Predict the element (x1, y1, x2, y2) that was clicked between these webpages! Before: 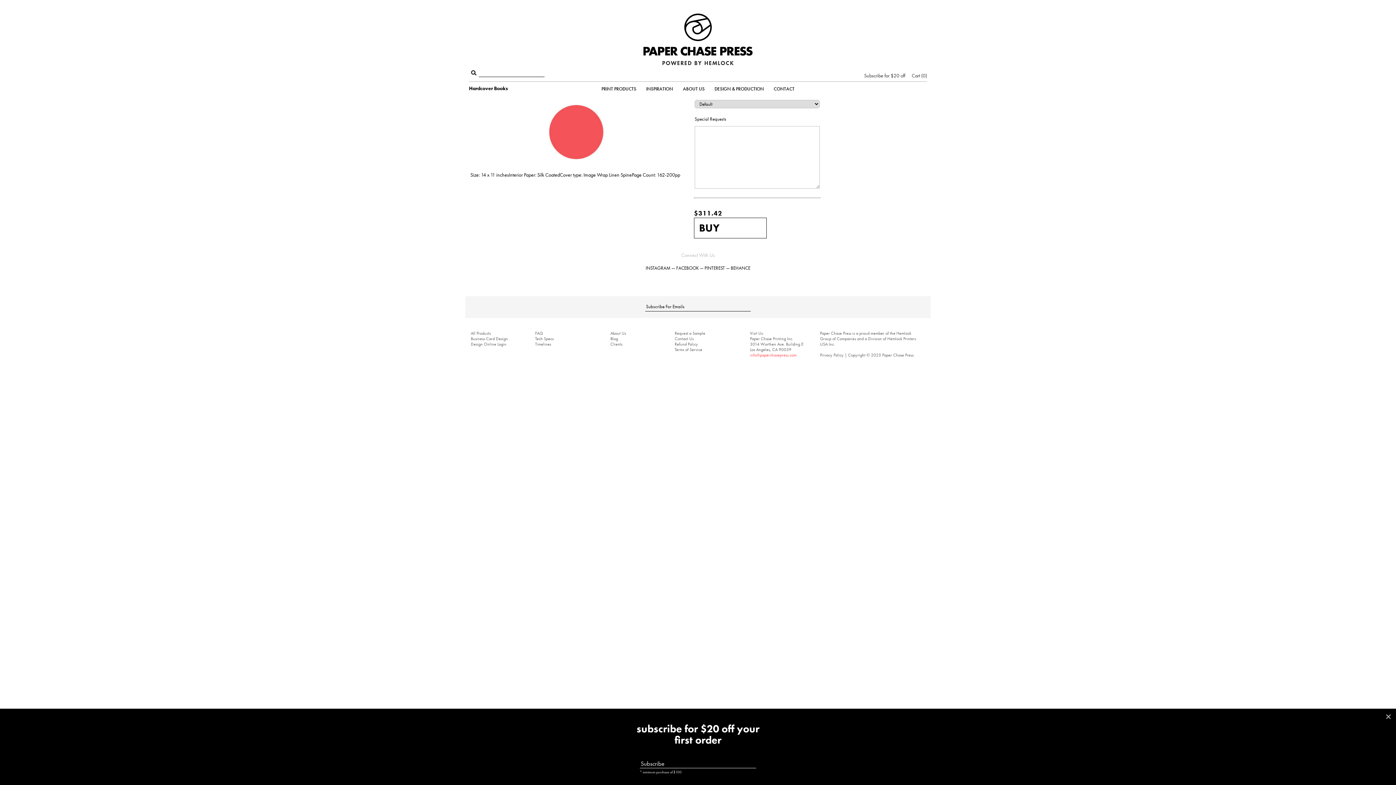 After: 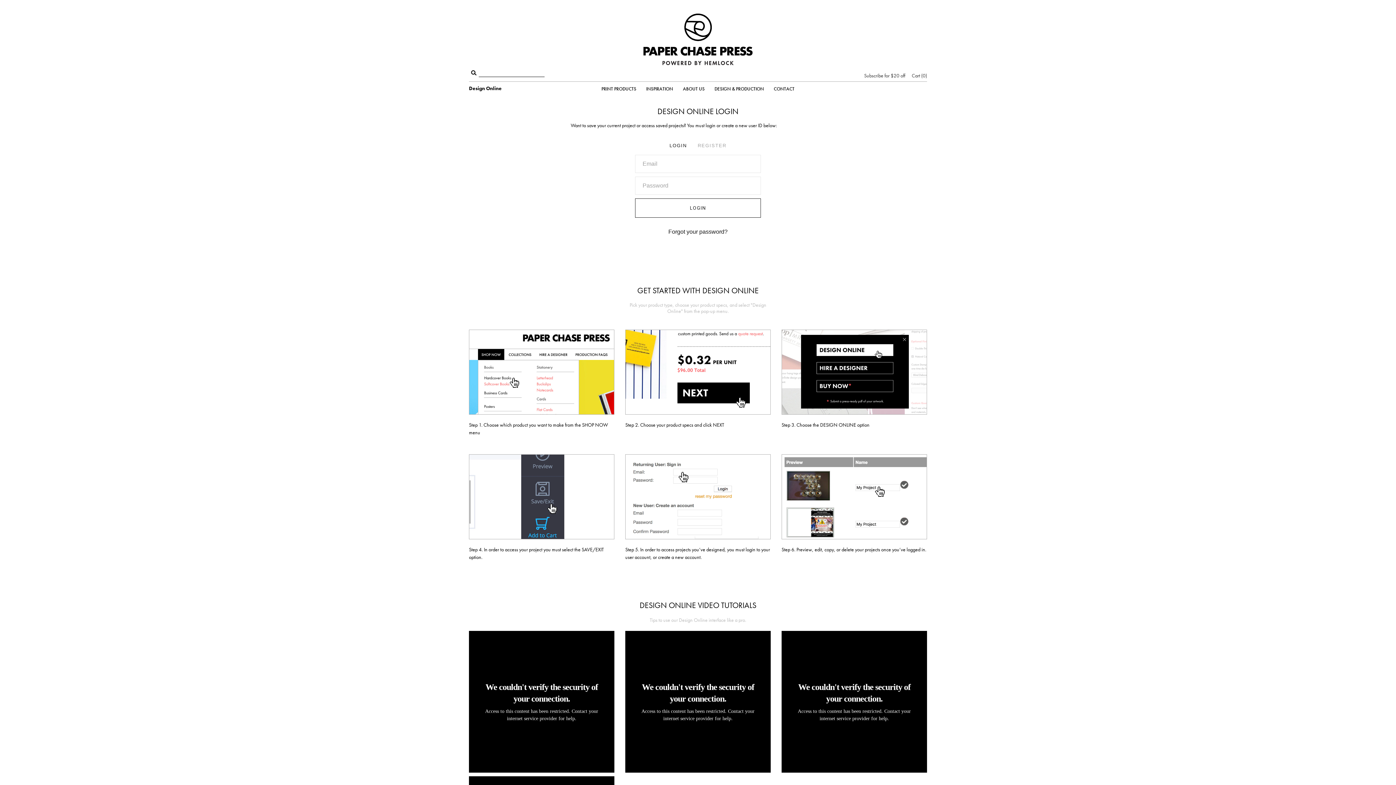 Action: bbox: (470, 341, 506, 347) label: Design Online Login